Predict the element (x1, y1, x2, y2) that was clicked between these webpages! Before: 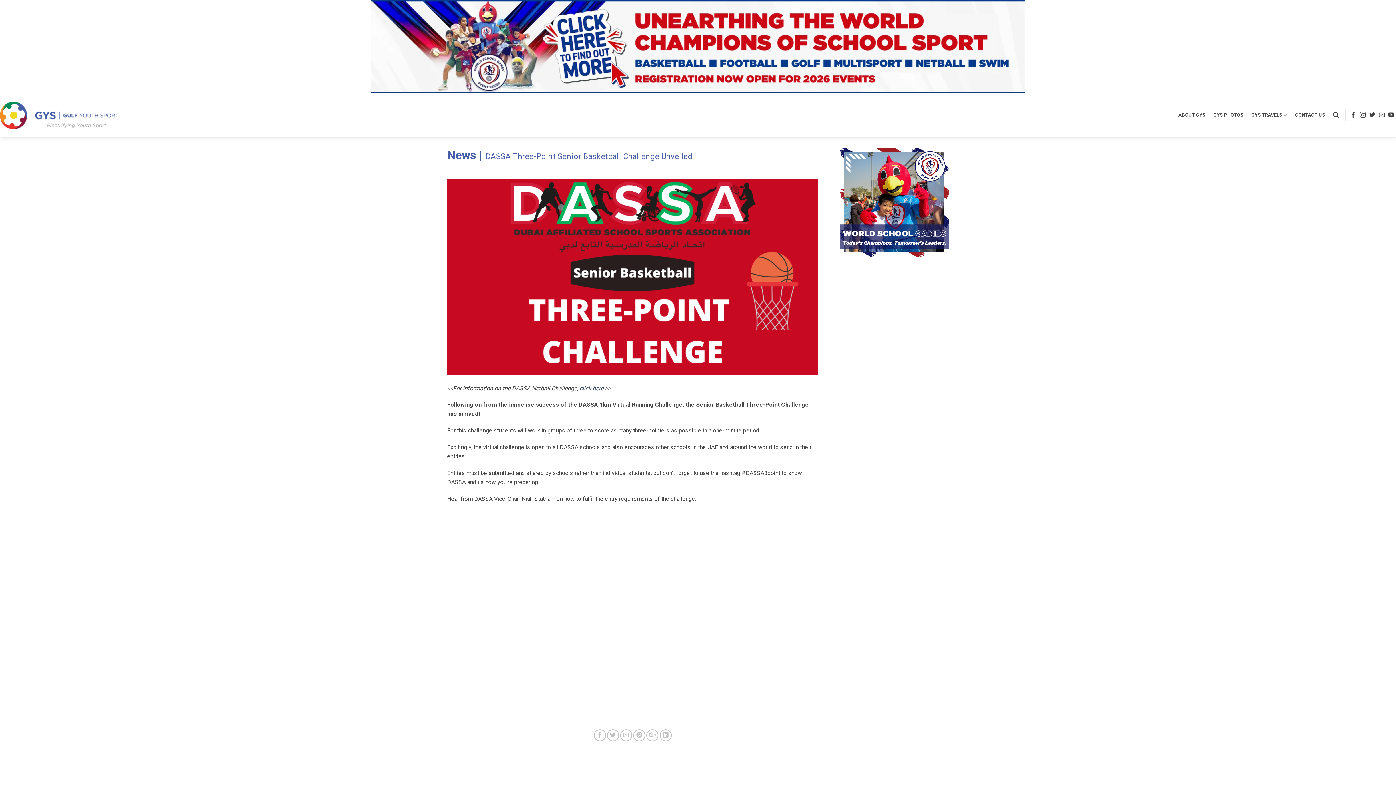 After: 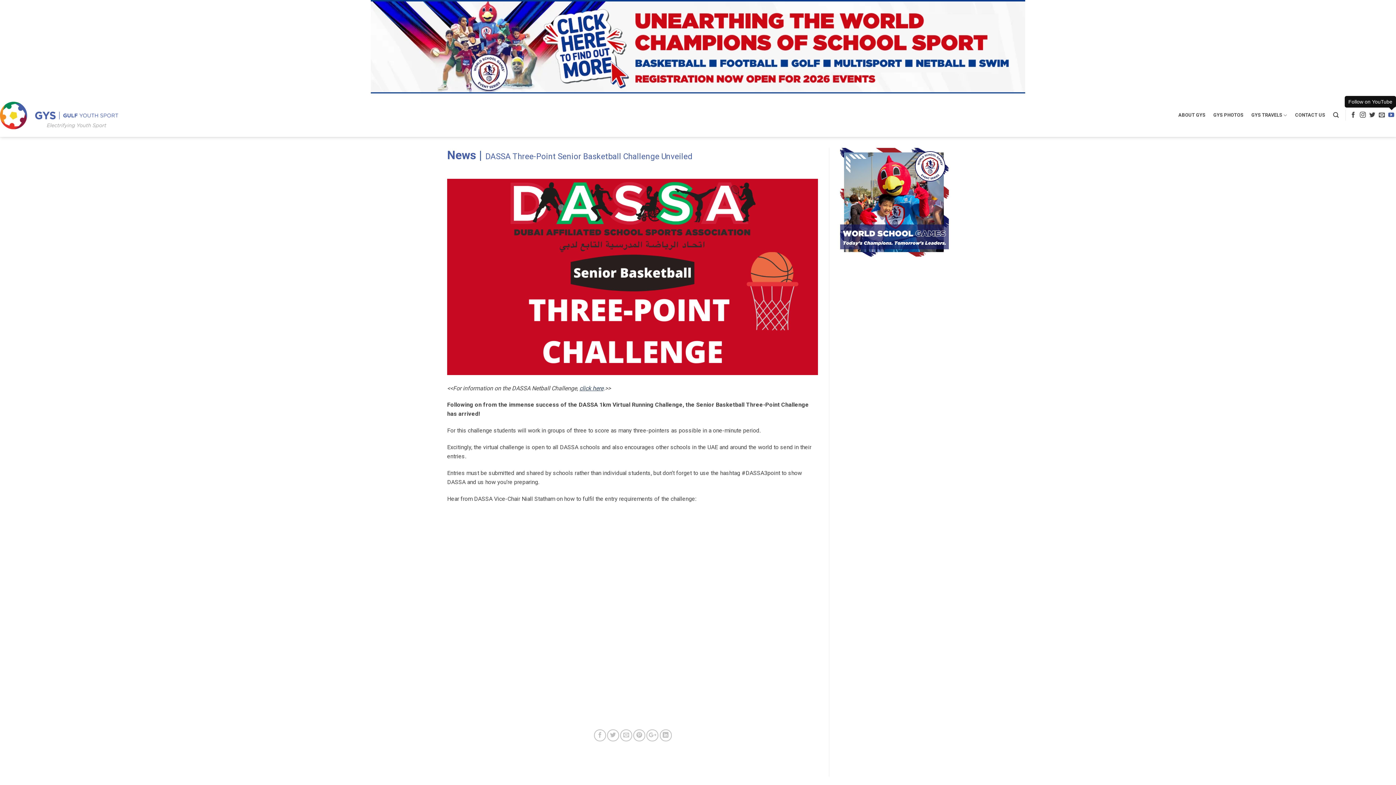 Action: bbox: (1388, 112, 1394, 118)